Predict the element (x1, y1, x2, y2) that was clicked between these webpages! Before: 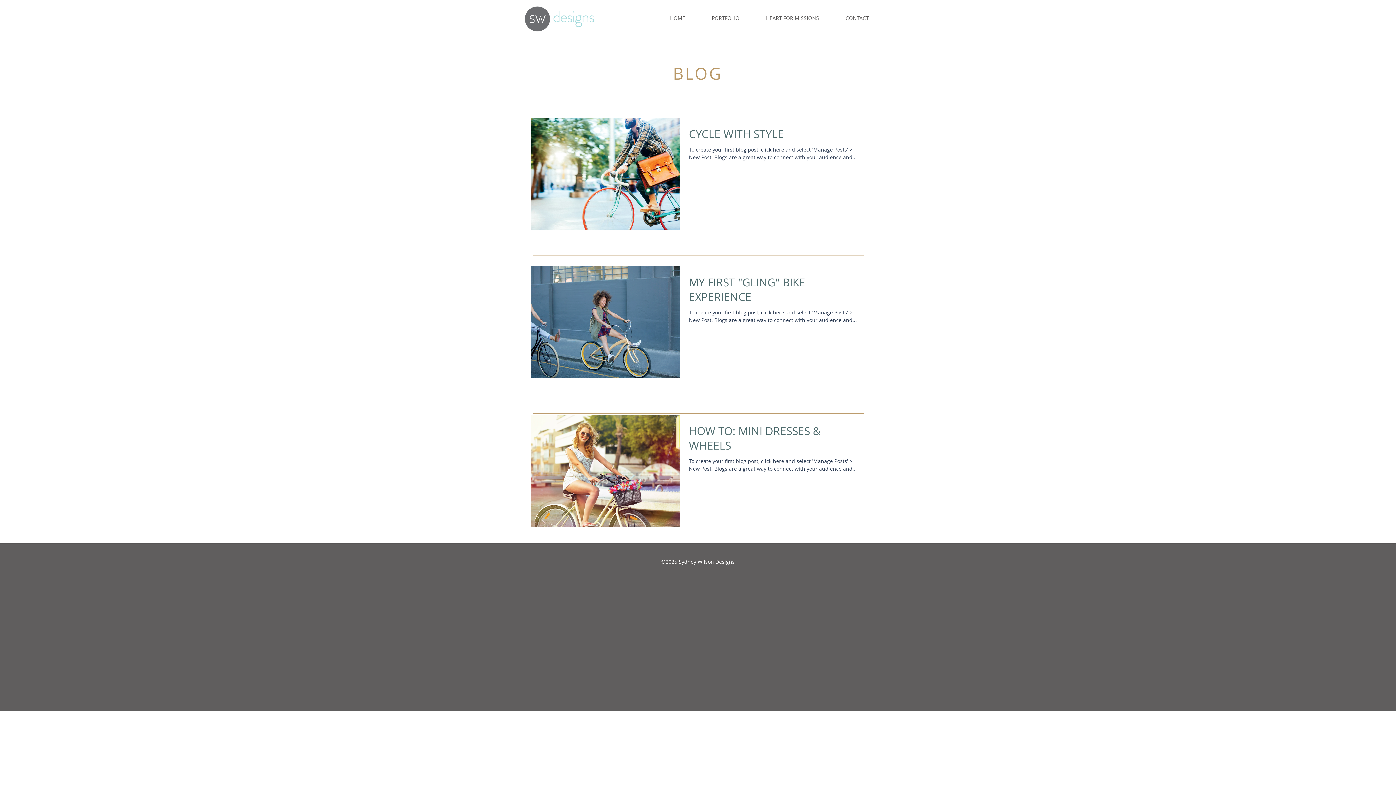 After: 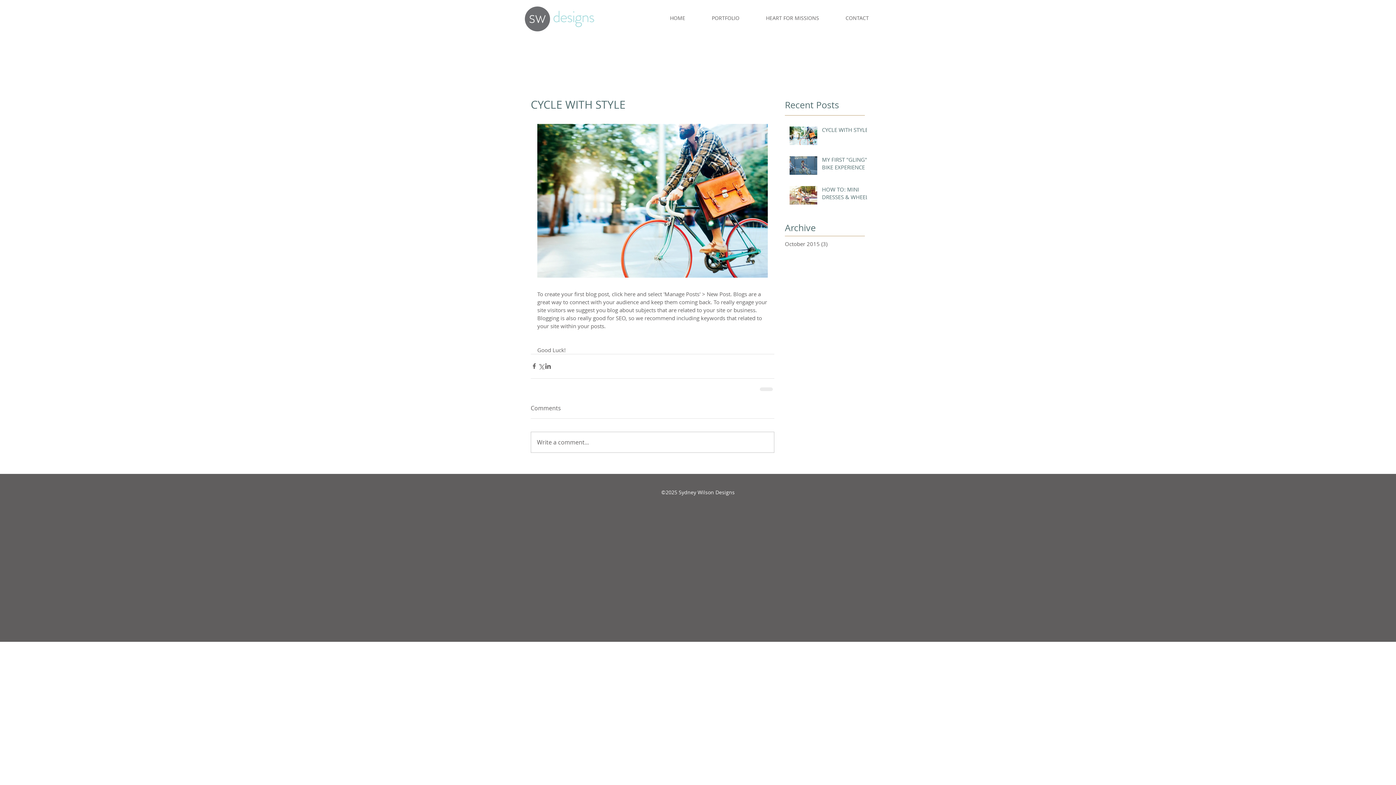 Action: bbox: (689, 126, 857, 145) label: CYCLE WITH STYLE